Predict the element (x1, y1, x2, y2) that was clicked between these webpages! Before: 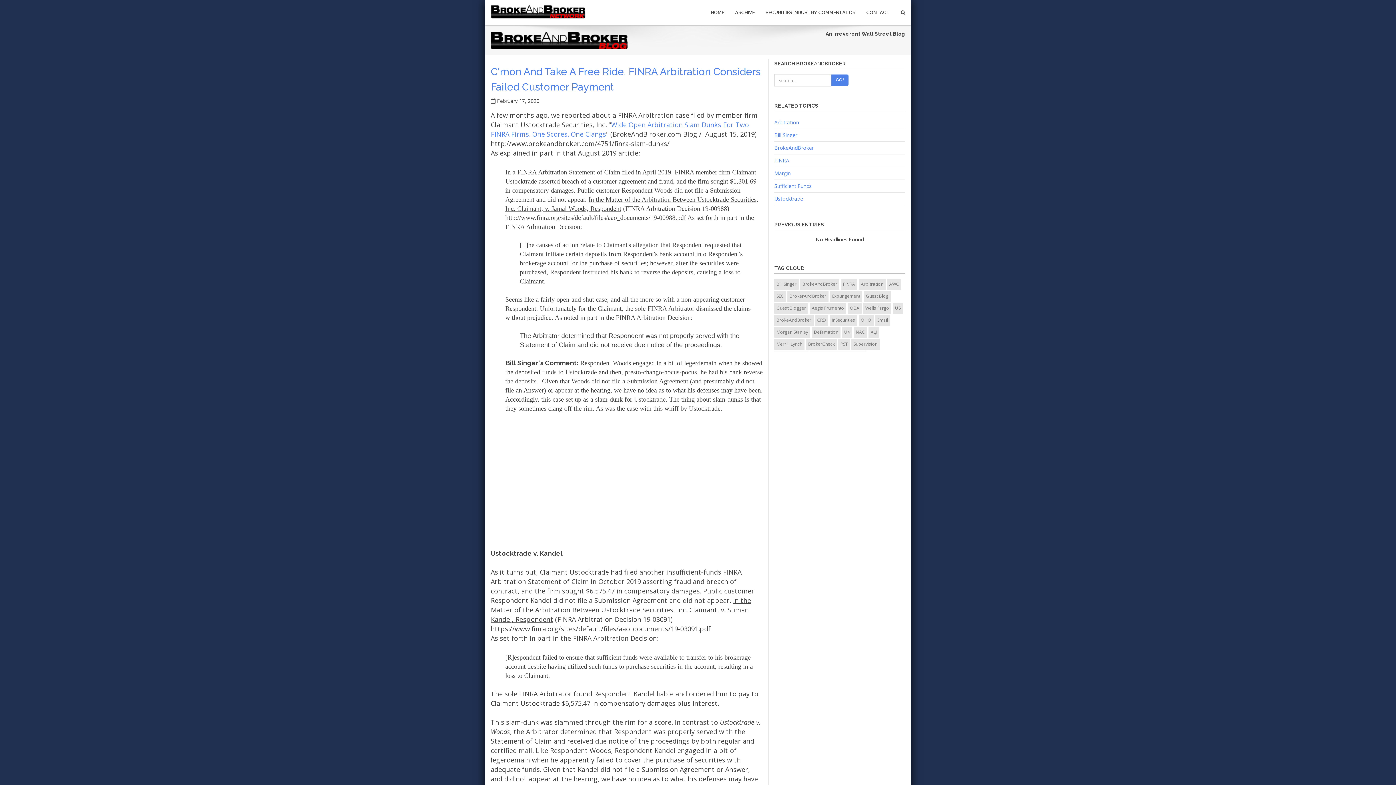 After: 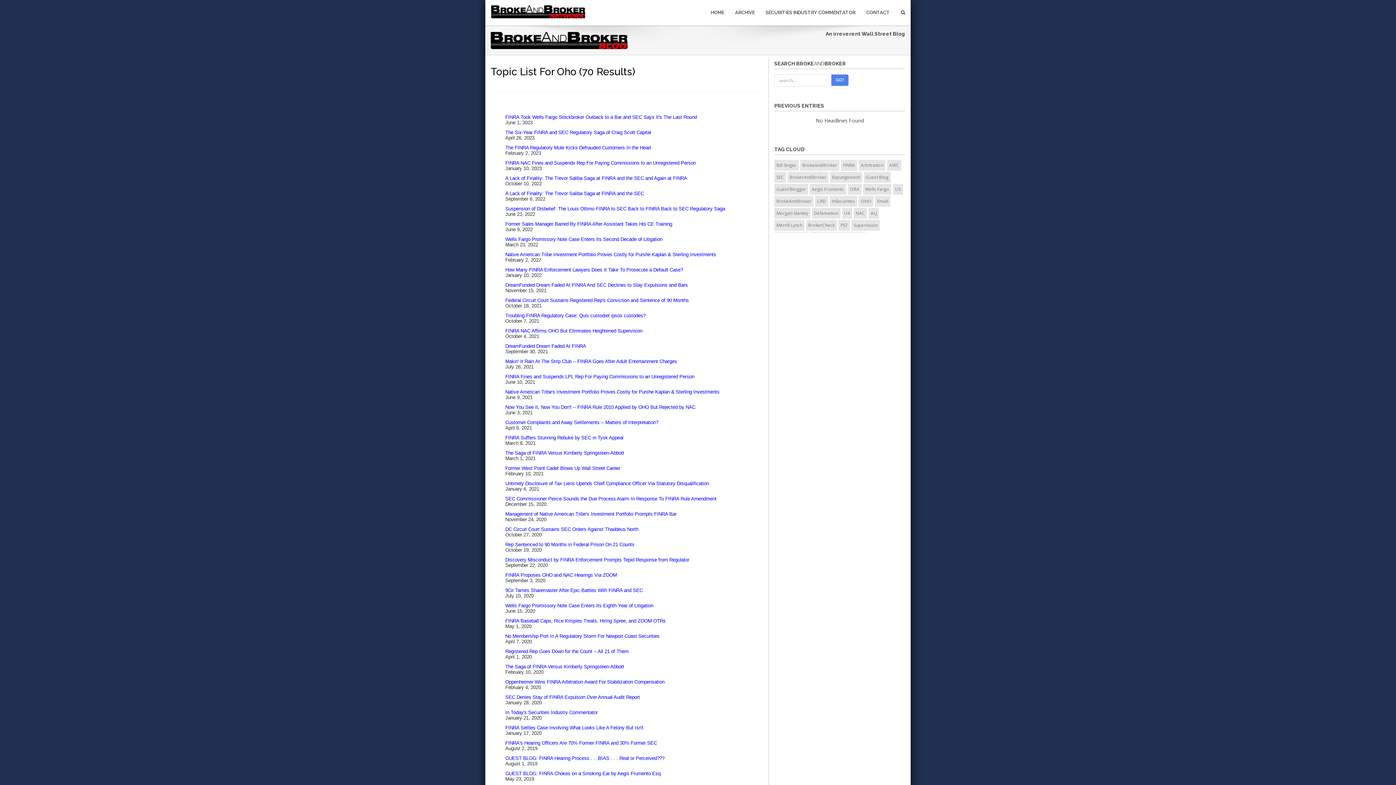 Action: bbox: (858, 314, 873, 325) label: OHO